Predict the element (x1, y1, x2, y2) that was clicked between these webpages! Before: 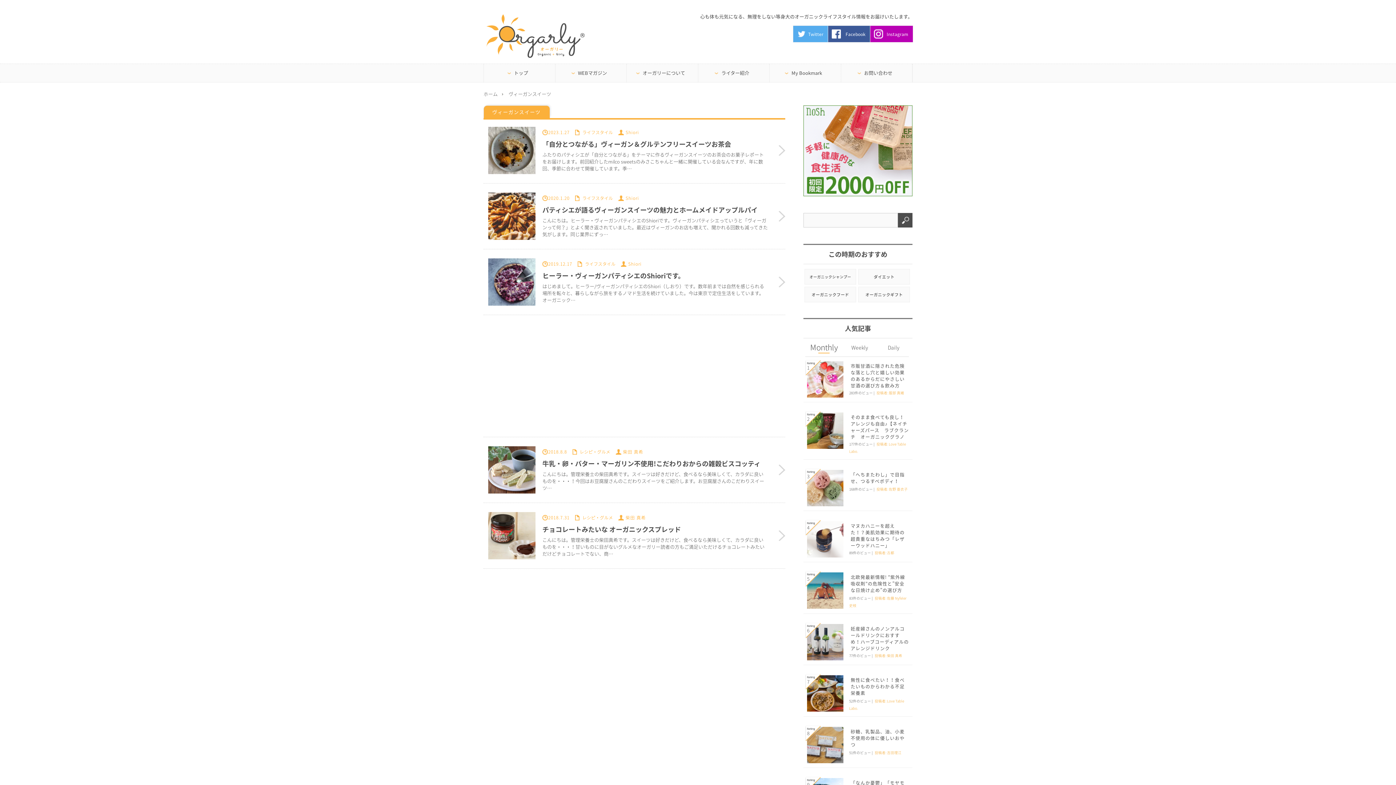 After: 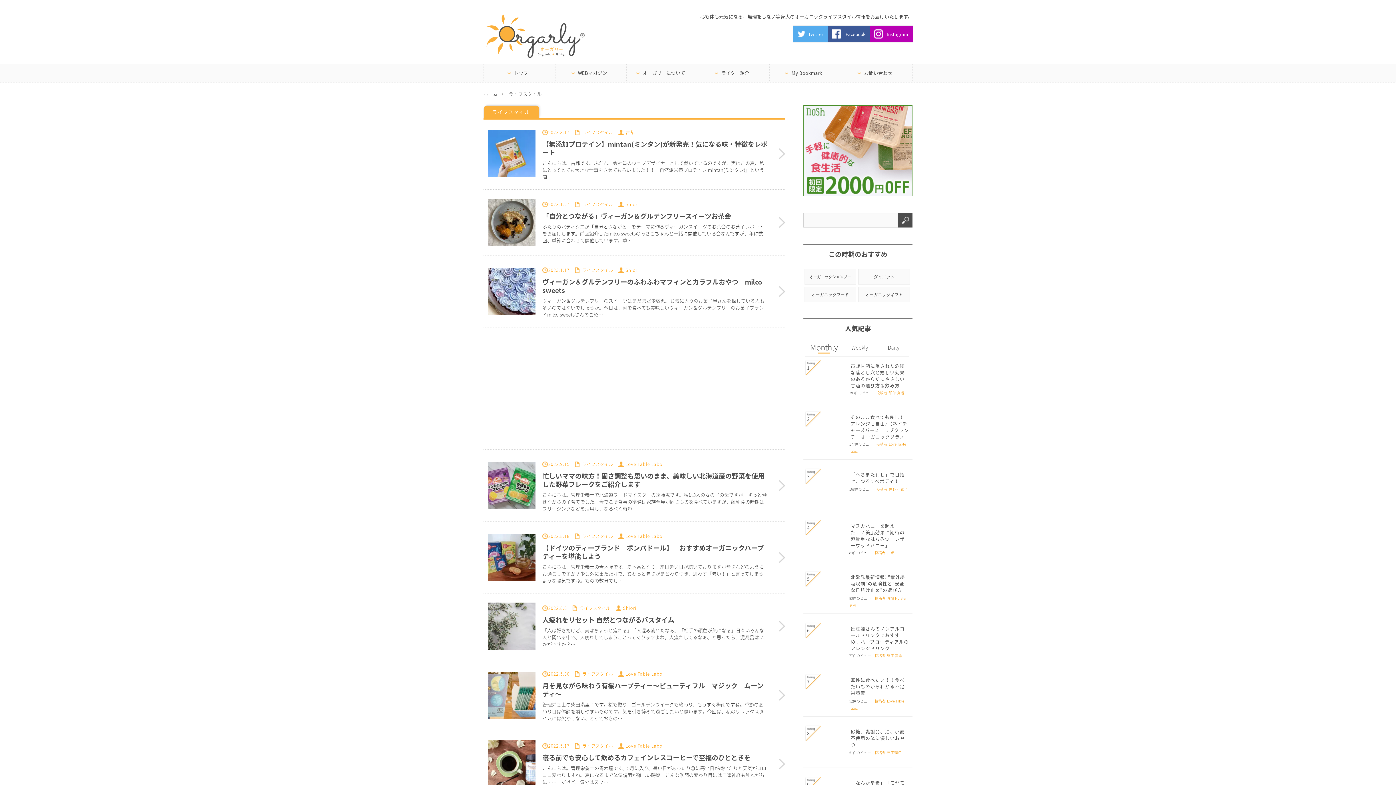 Action: label: ライフスタイル bbox: (585, 260, 615, 267)